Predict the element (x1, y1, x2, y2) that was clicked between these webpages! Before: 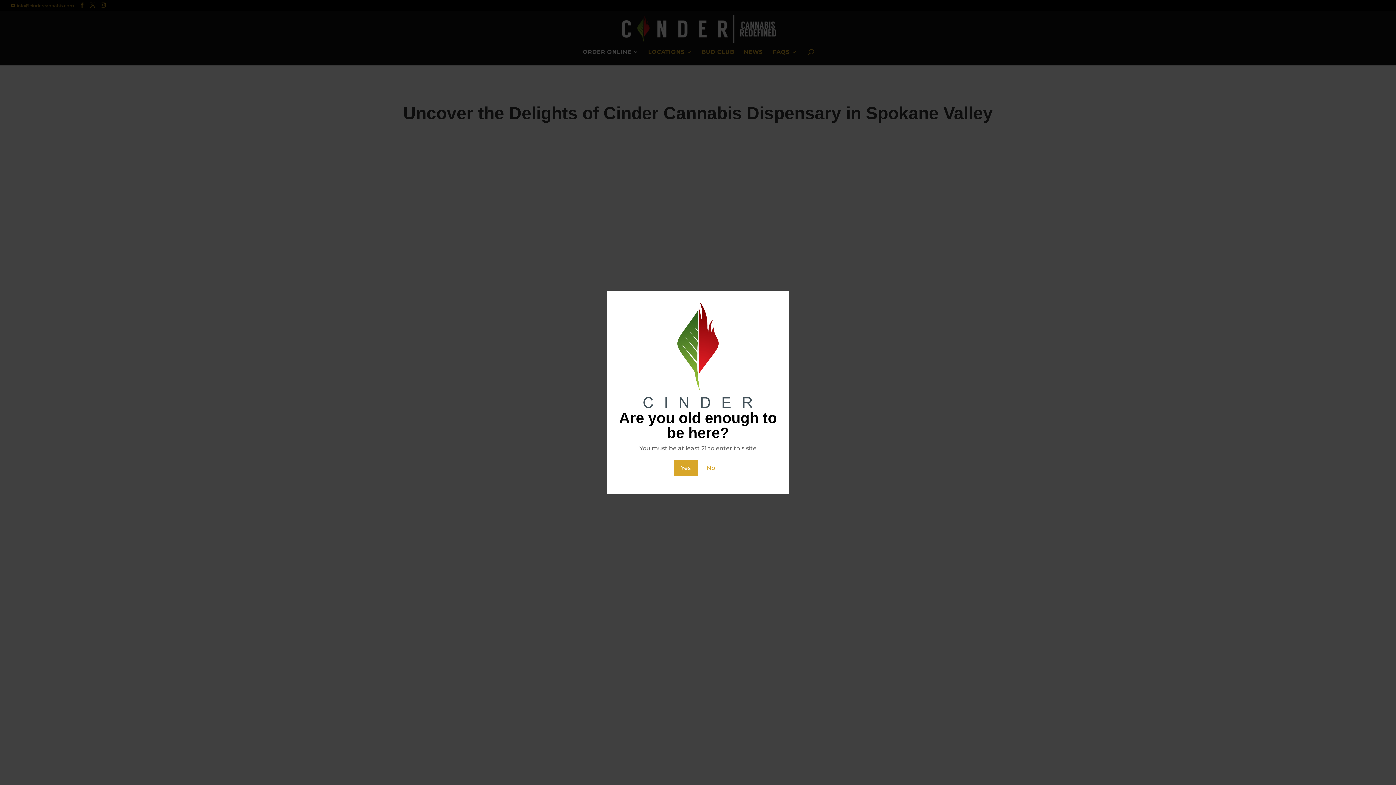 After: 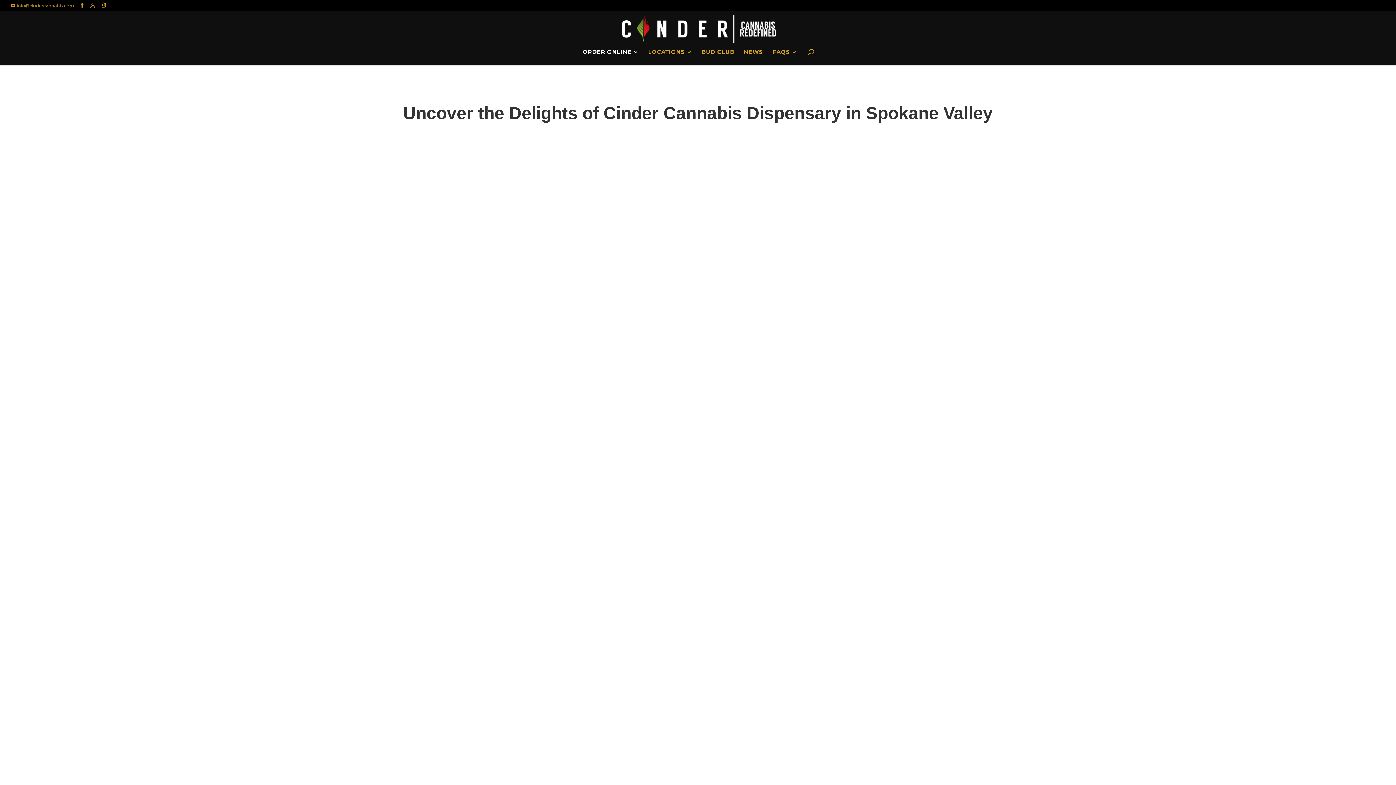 Action: label: Yes bbox: (673, 460, 698, 476)